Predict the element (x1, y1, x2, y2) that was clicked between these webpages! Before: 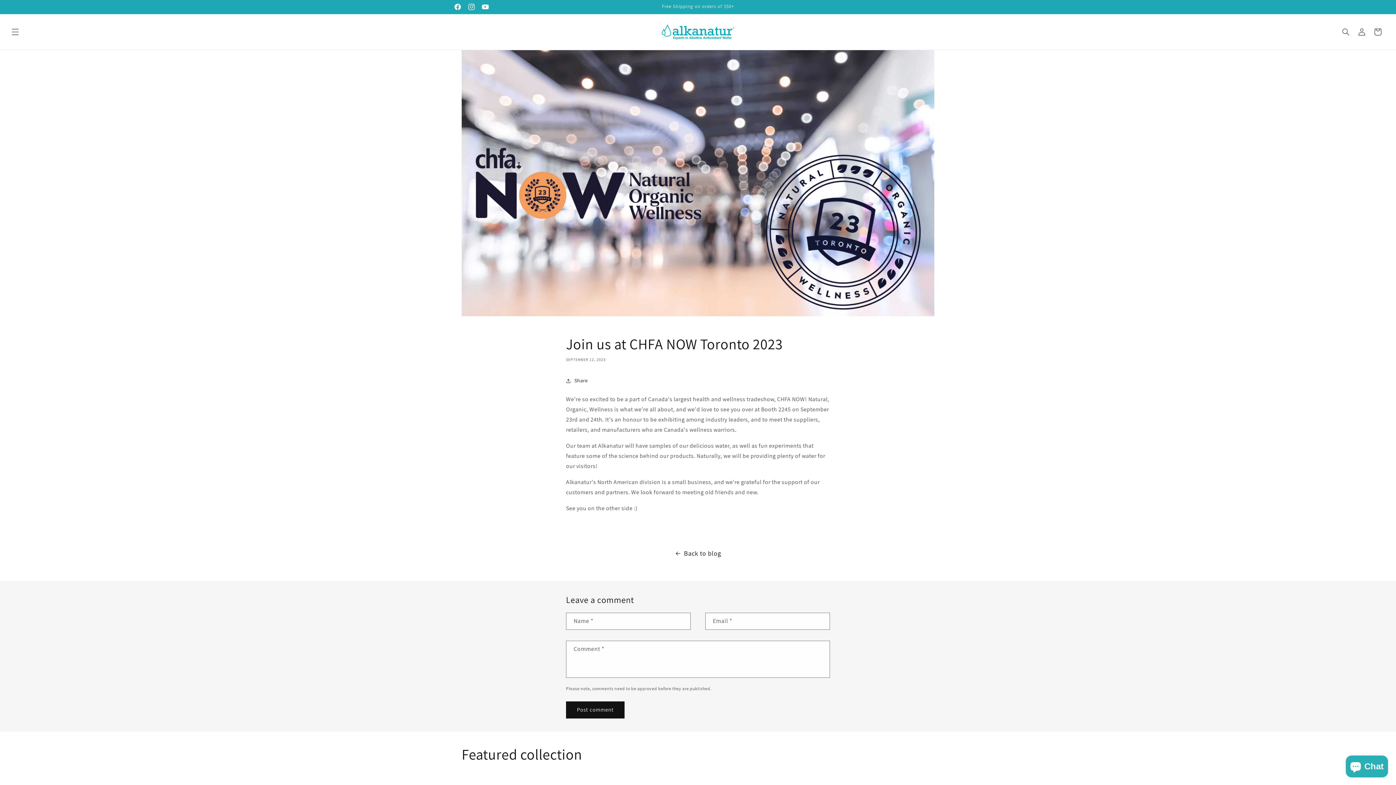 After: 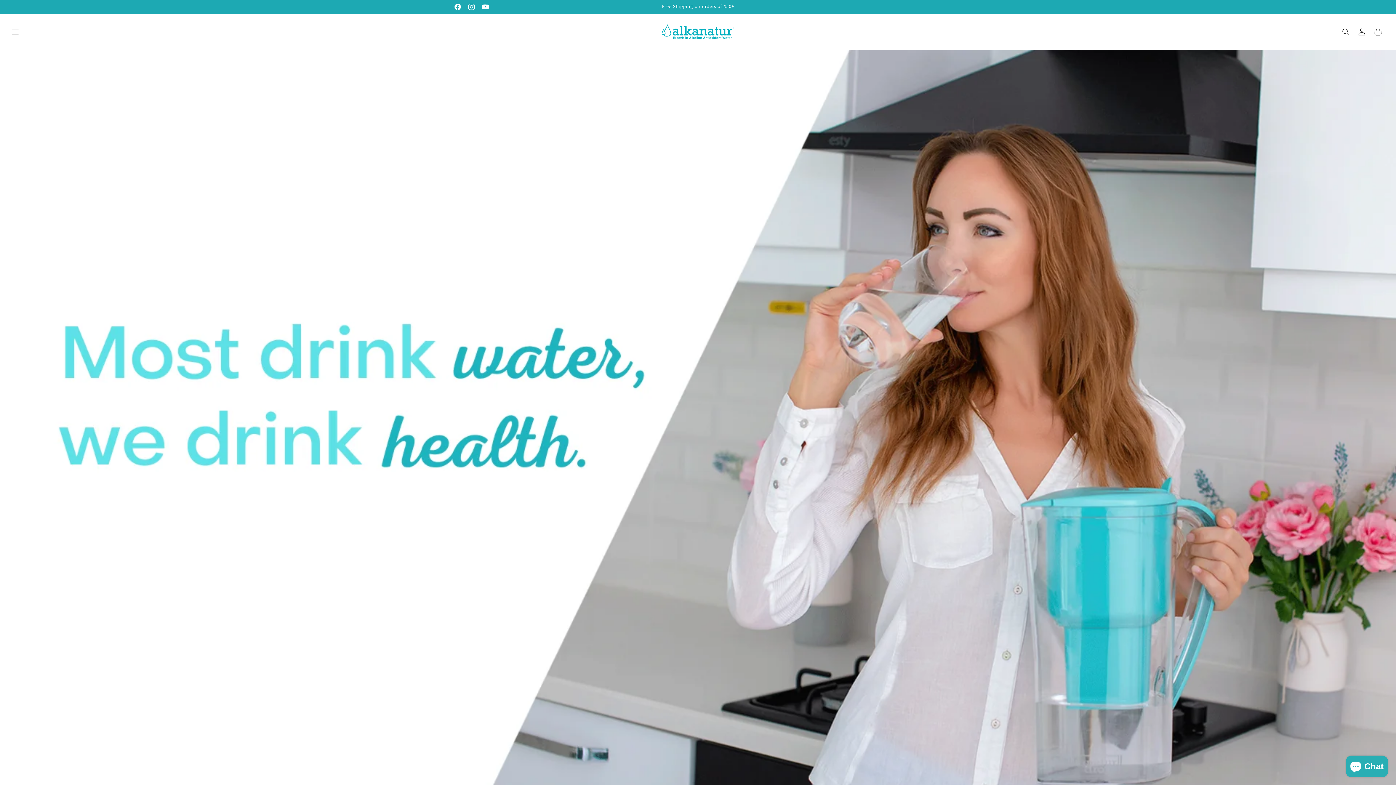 Action: bbox: (659, 21, 737, 42)